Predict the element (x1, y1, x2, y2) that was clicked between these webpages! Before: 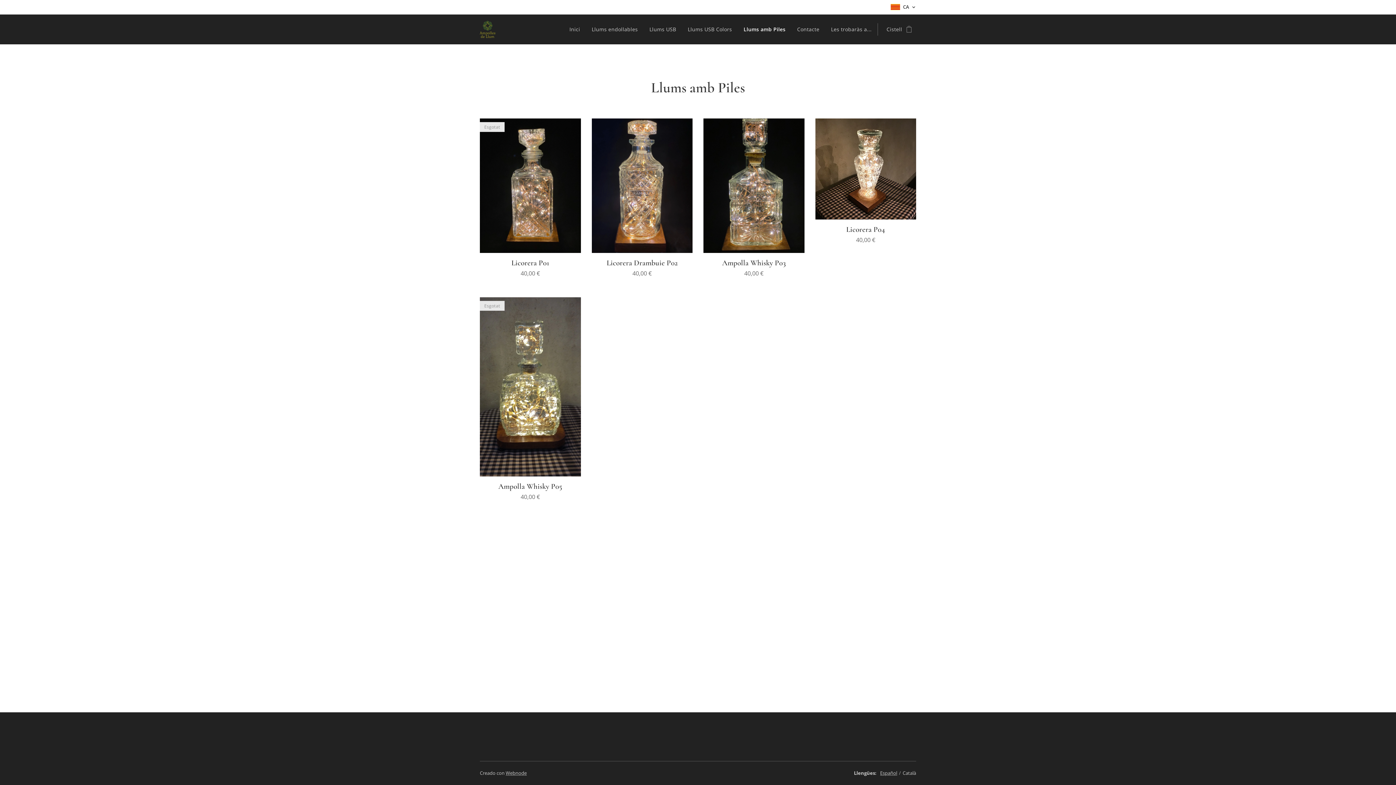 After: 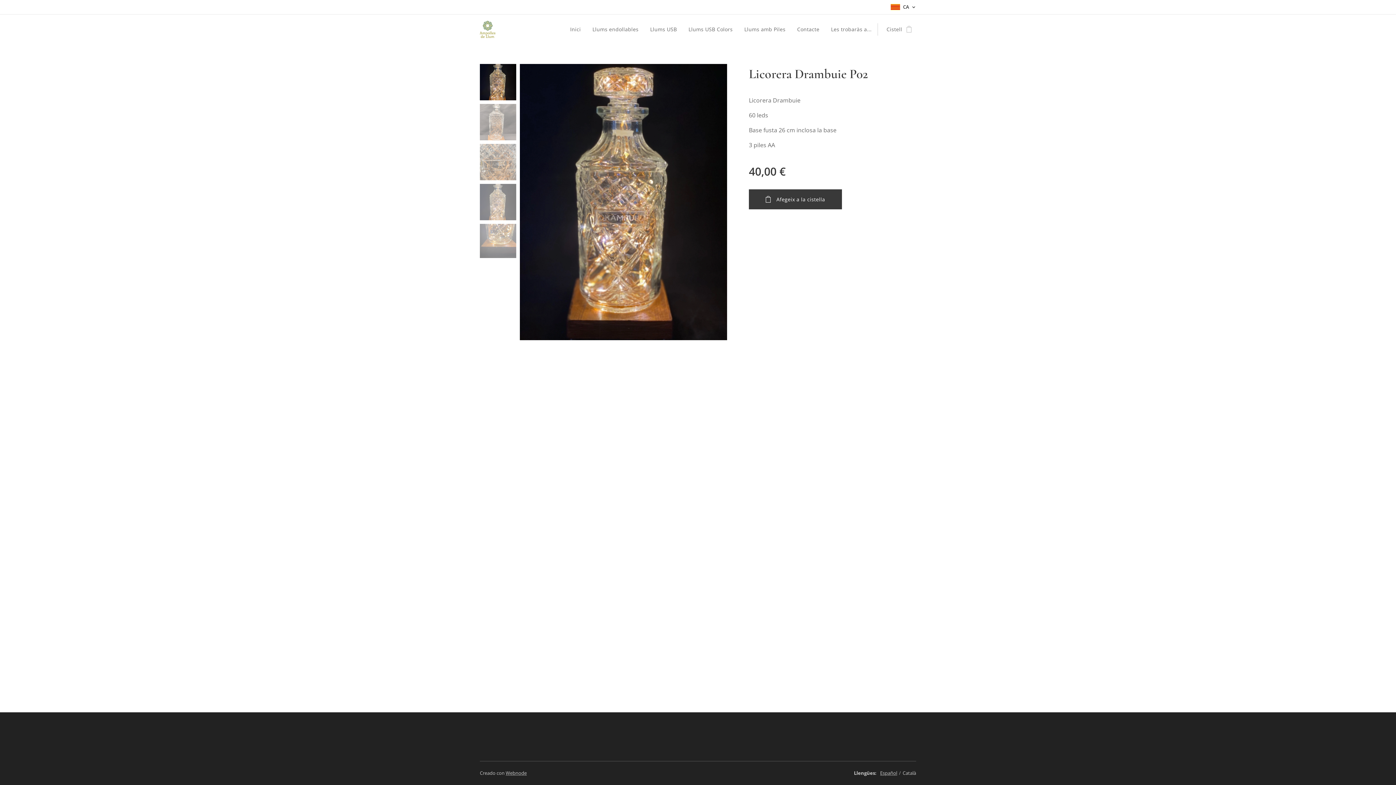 Action: bbox: (591, 118, 692, 279) label: Licorera Drambuie P02
40,00 €